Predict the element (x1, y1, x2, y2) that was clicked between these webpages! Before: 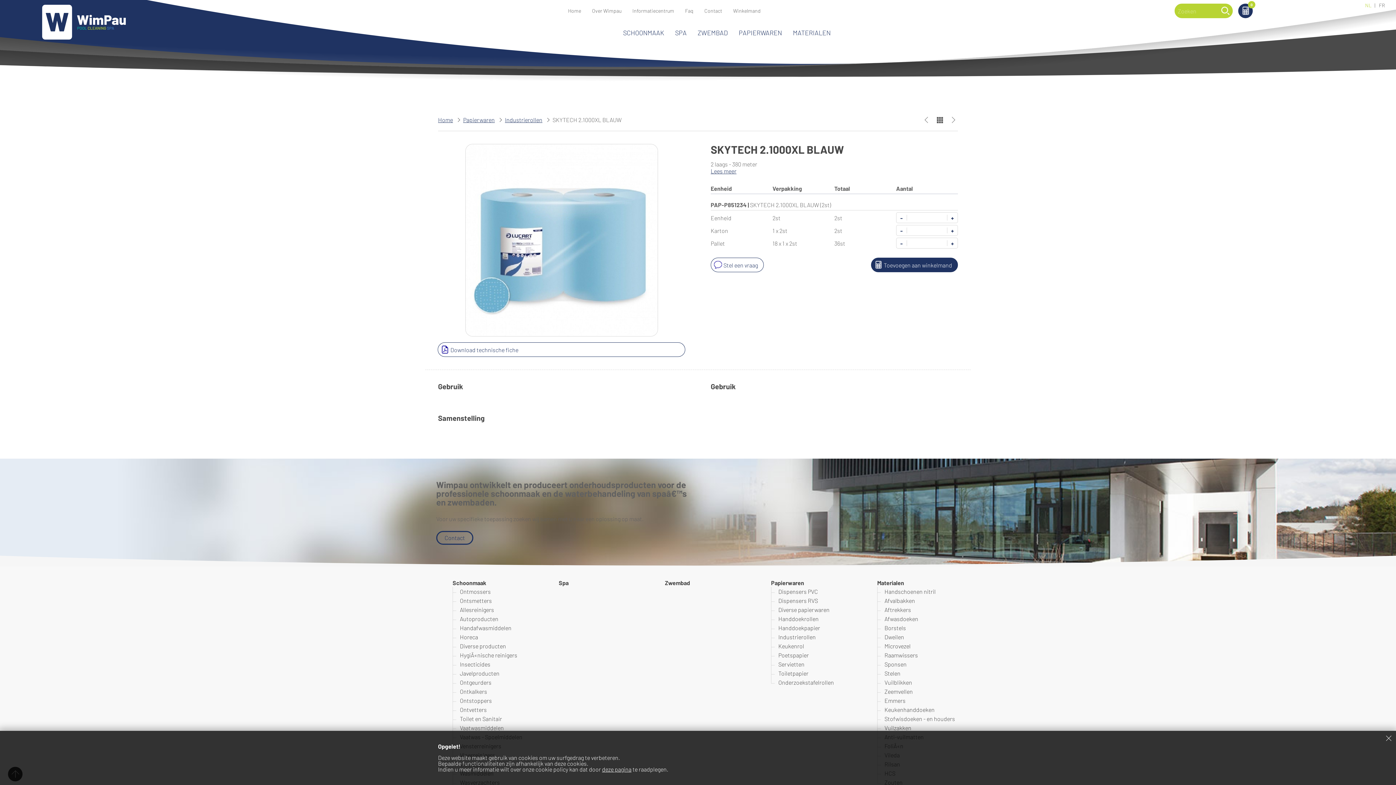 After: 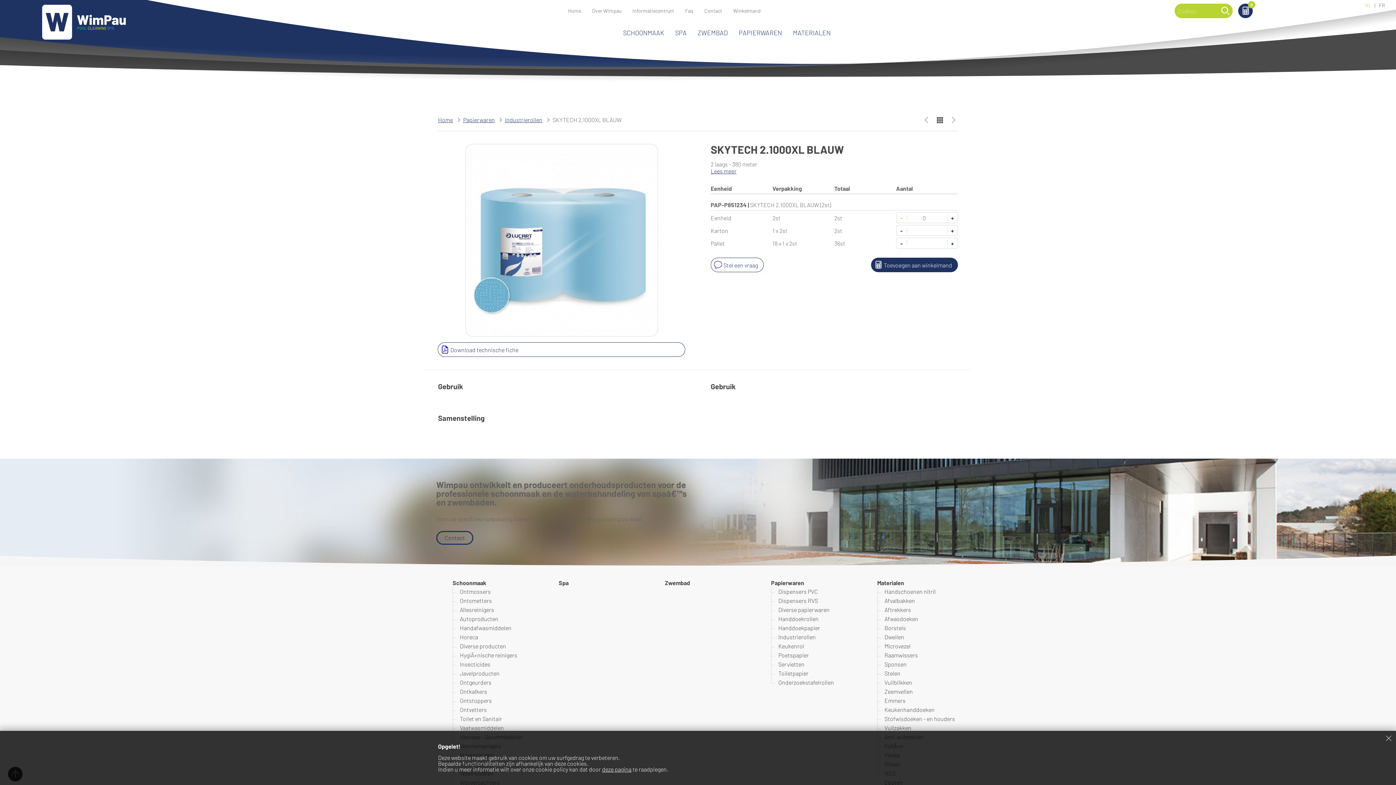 Action: bbox: (896, 212, 907, 223) label: -